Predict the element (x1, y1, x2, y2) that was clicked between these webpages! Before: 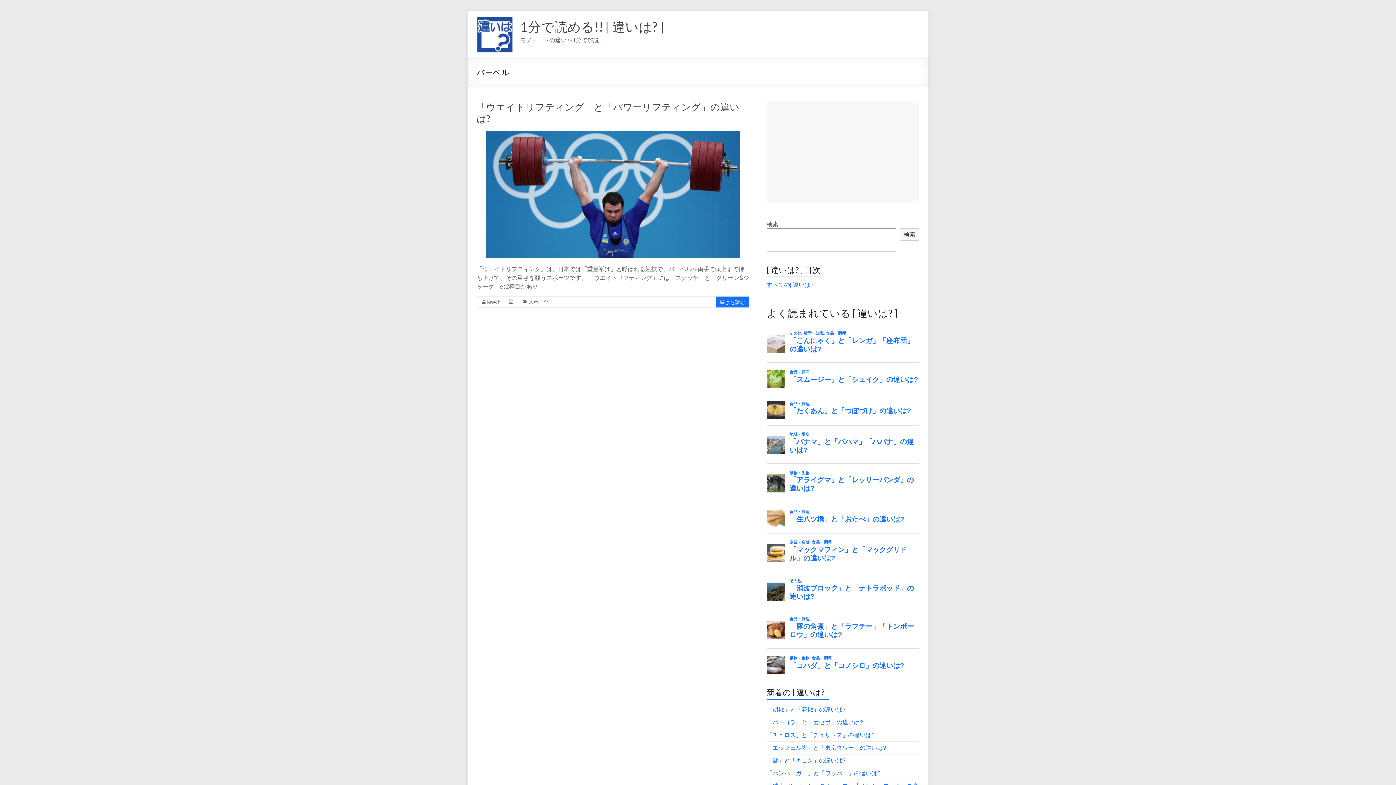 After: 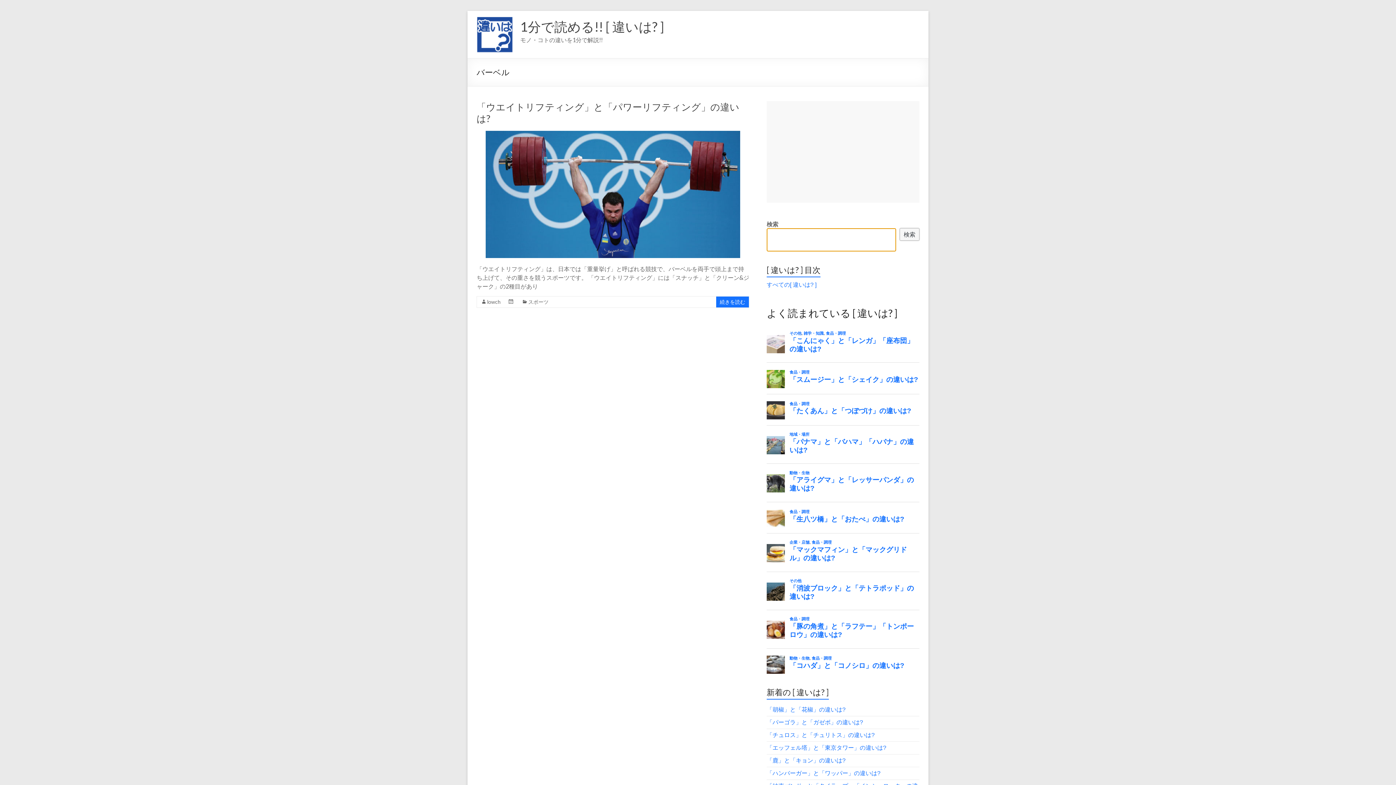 Action: label: 検索 bbox: (900, 228, 919, 240)